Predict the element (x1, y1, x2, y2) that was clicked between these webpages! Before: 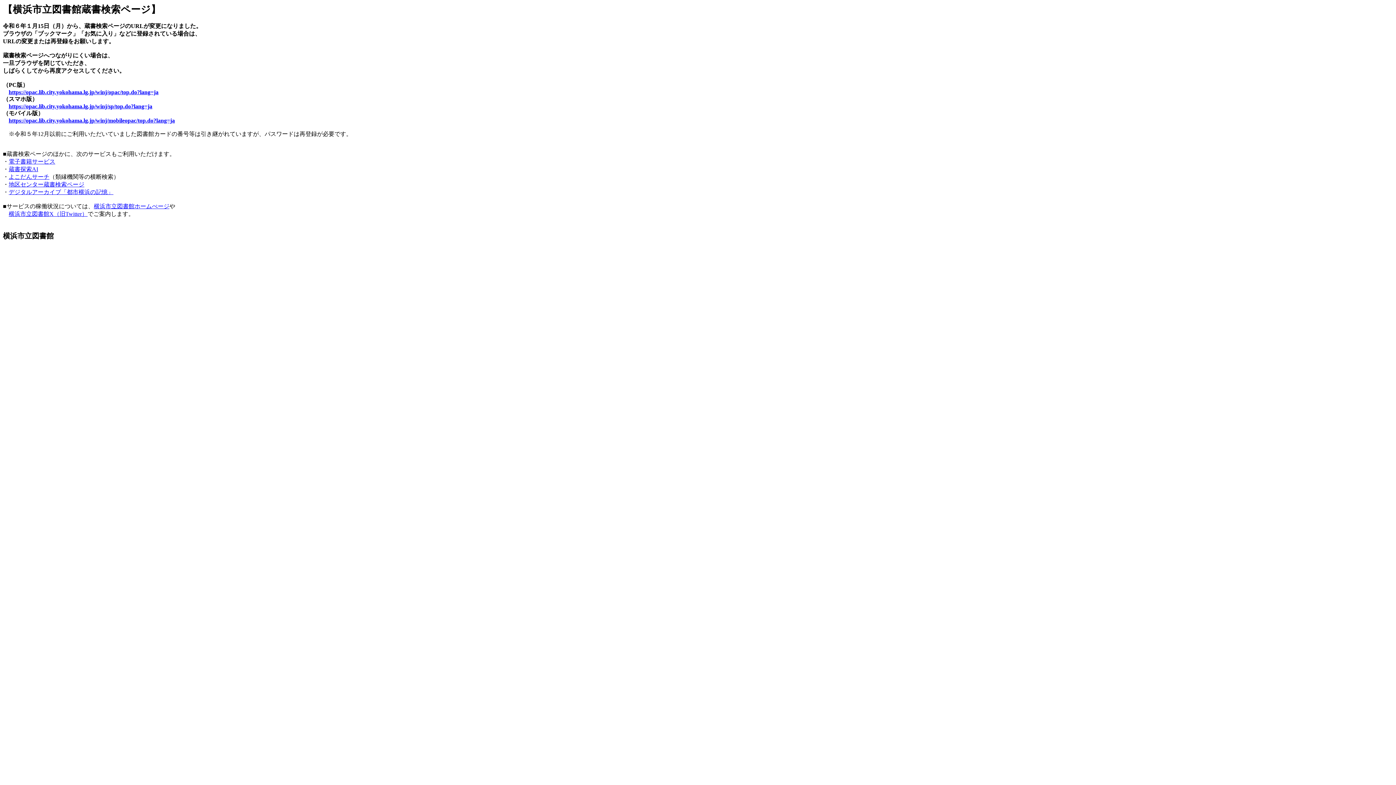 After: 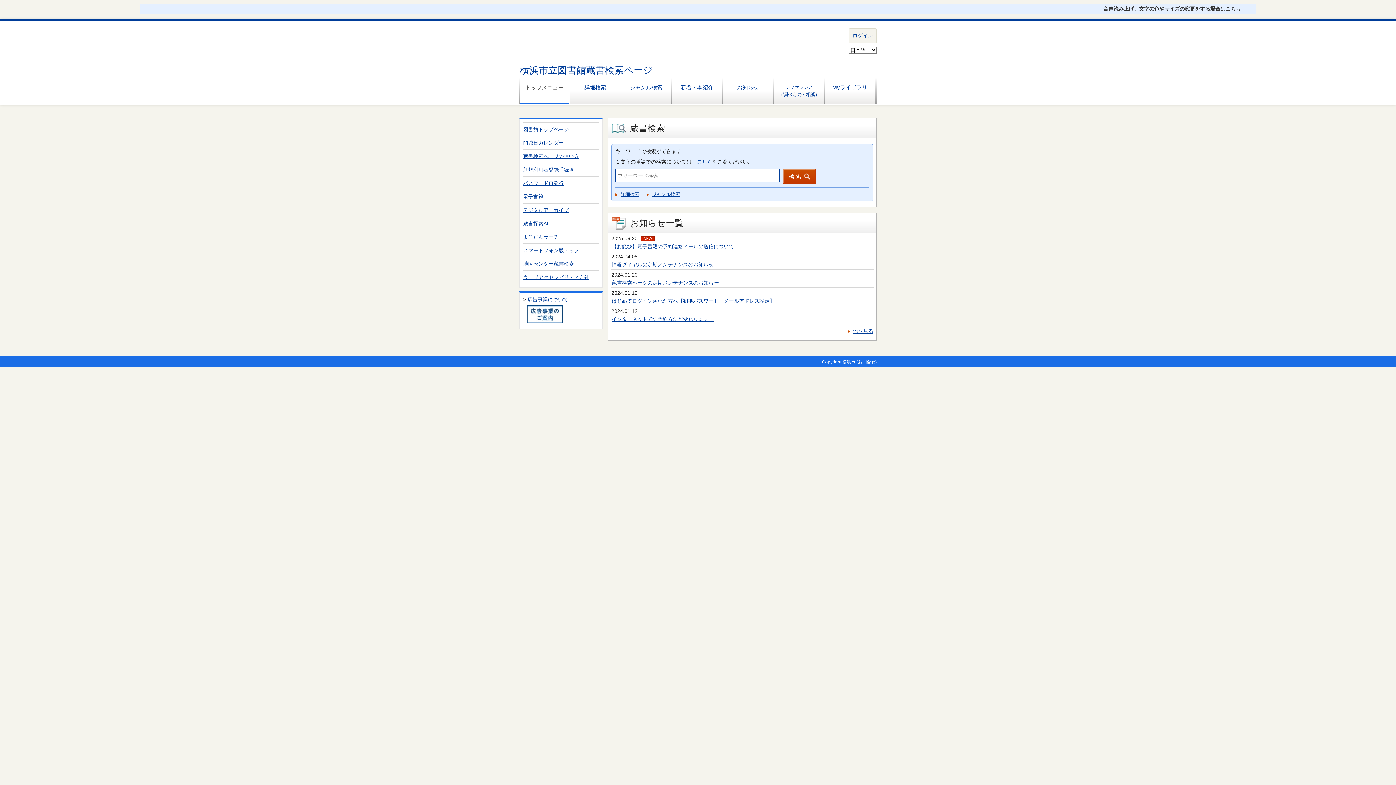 Action: label: https://opac.lib.city.yokohama.lg.jp/winj/sp/top.do?lang=ja bbox: (8, 103, 152, 109)